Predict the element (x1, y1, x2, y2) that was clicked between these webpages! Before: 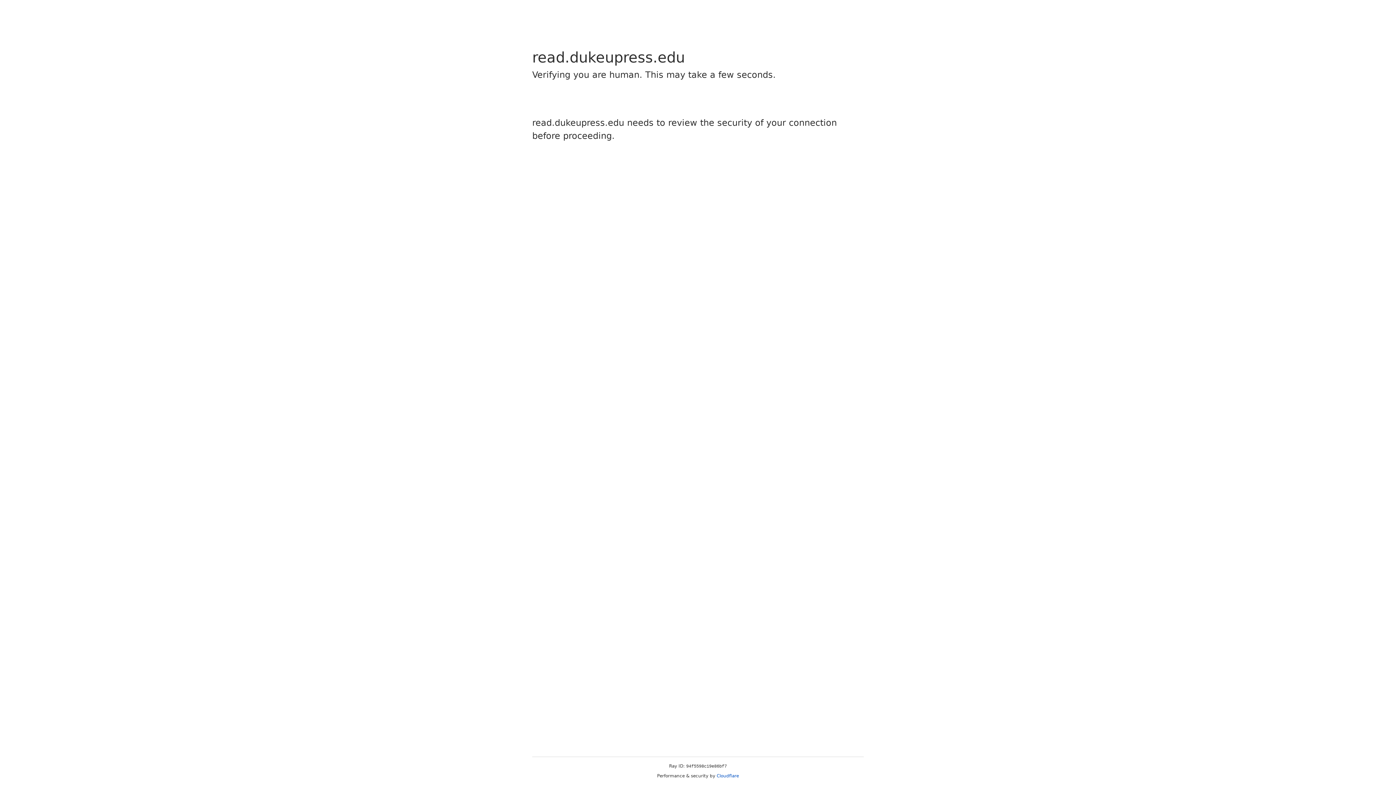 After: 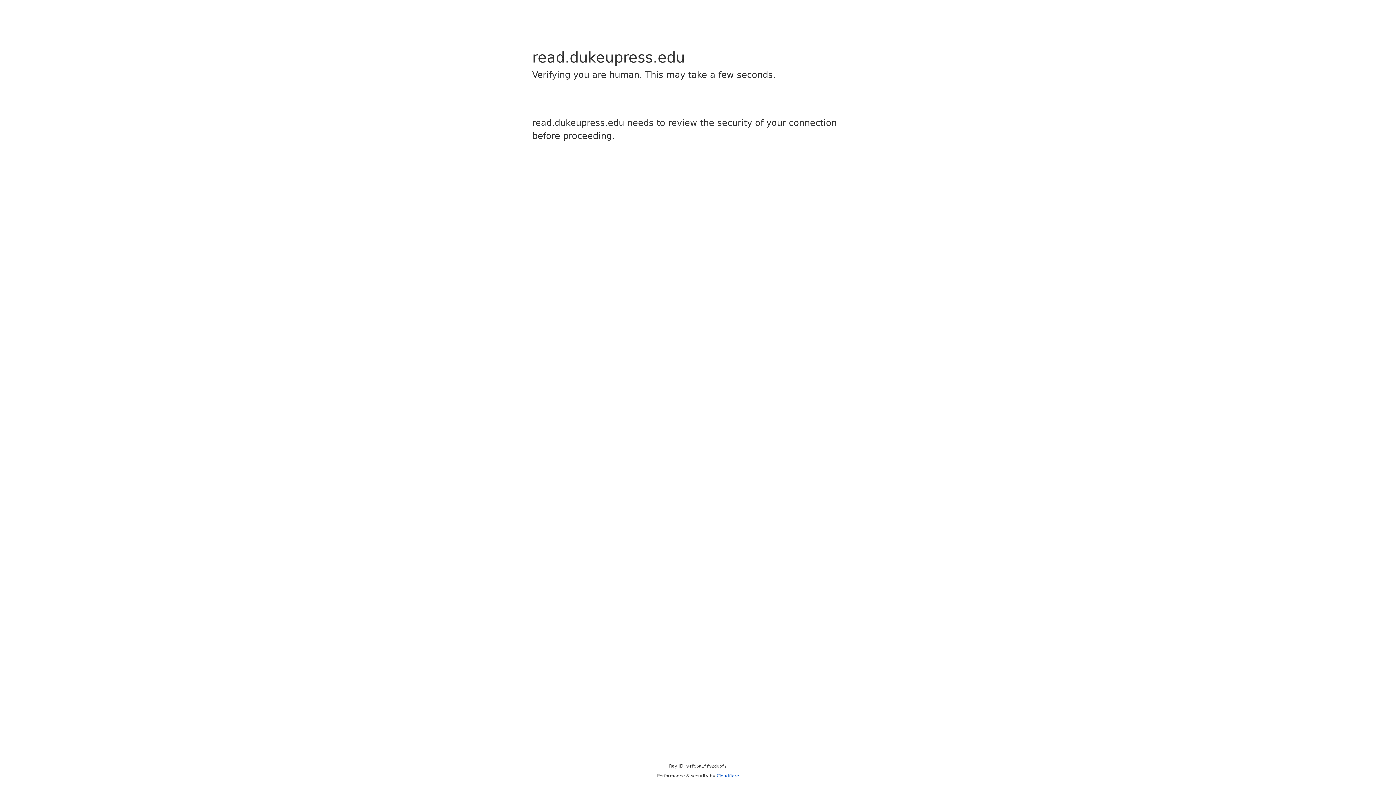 Action: bbox: (716, 773, 739, 778) label: Cloudflare